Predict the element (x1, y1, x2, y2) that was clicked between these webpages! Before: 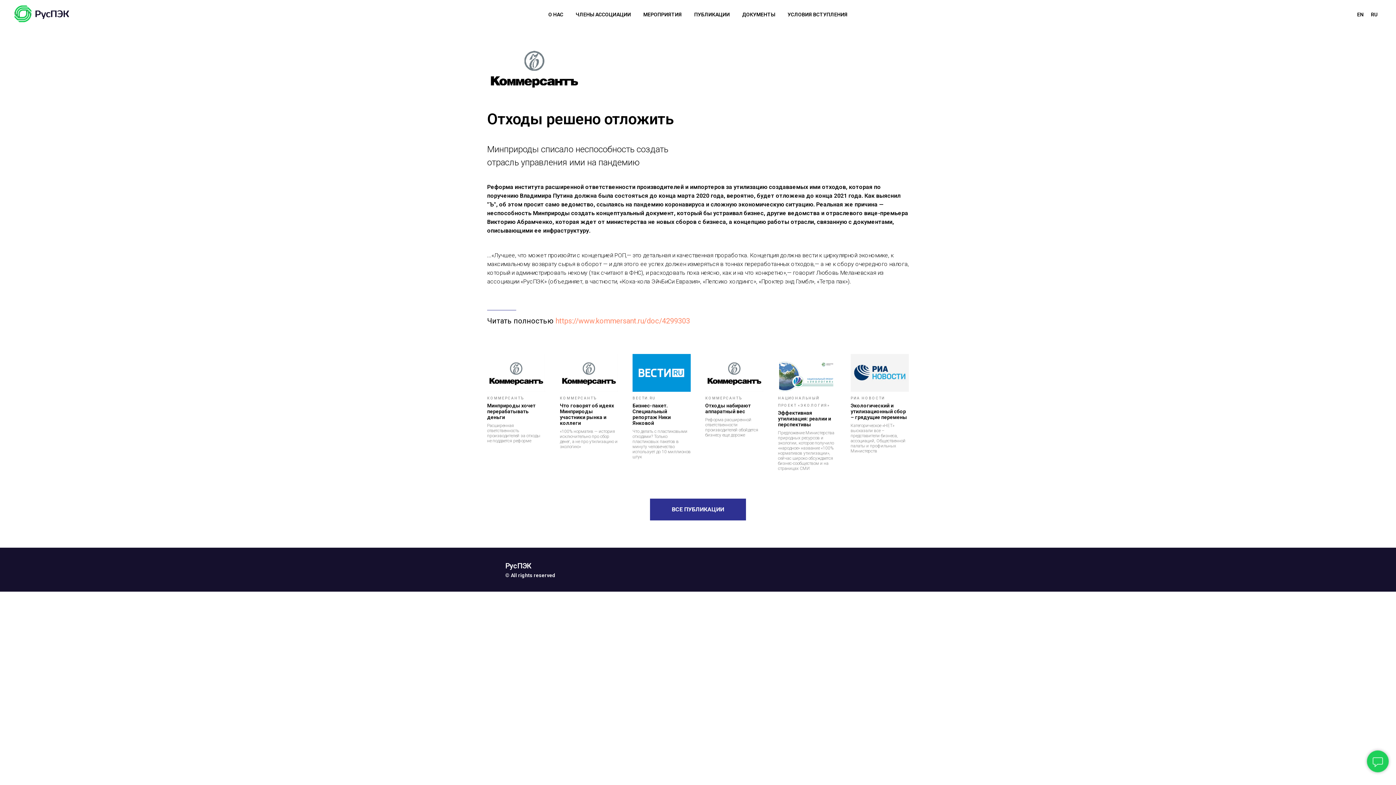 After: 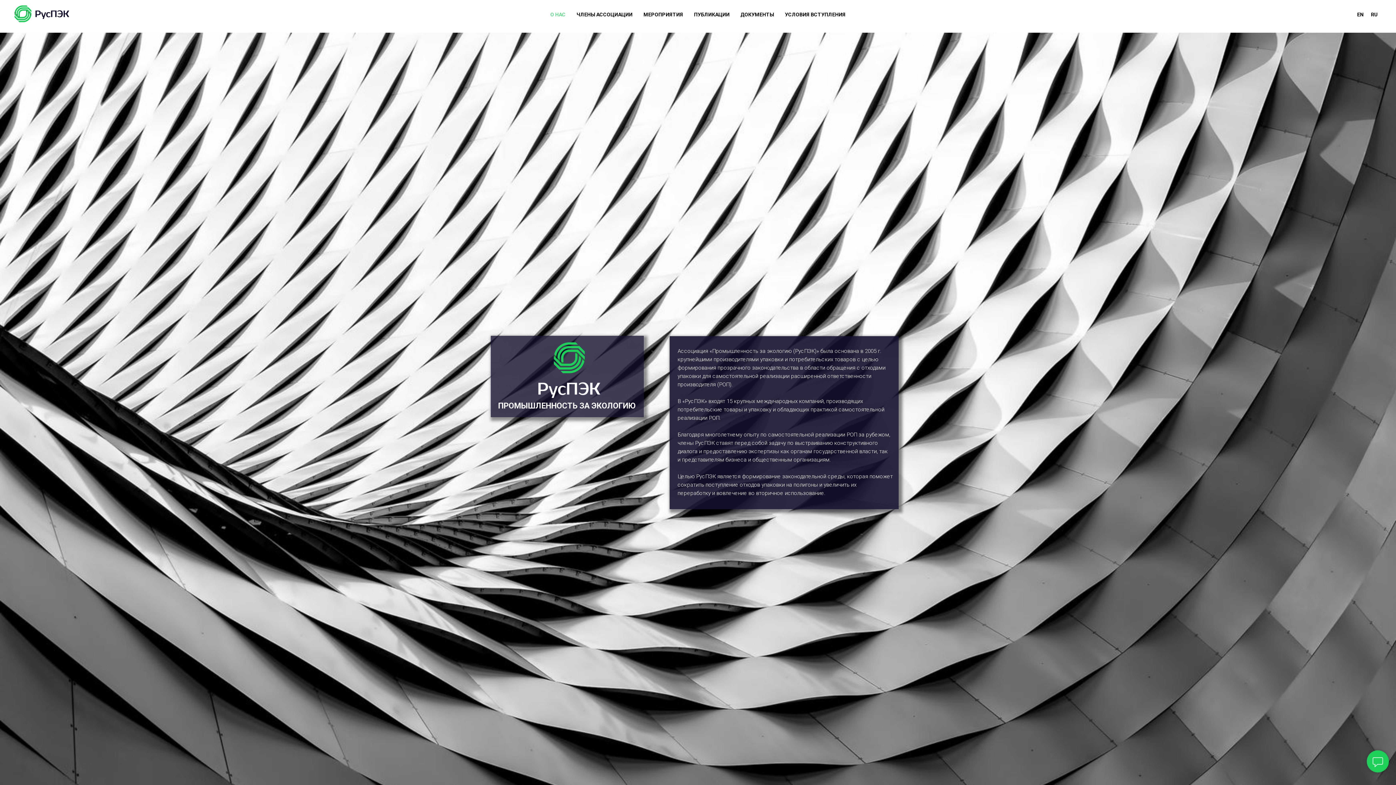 Action: bbox: (14, 5, 80, 22)